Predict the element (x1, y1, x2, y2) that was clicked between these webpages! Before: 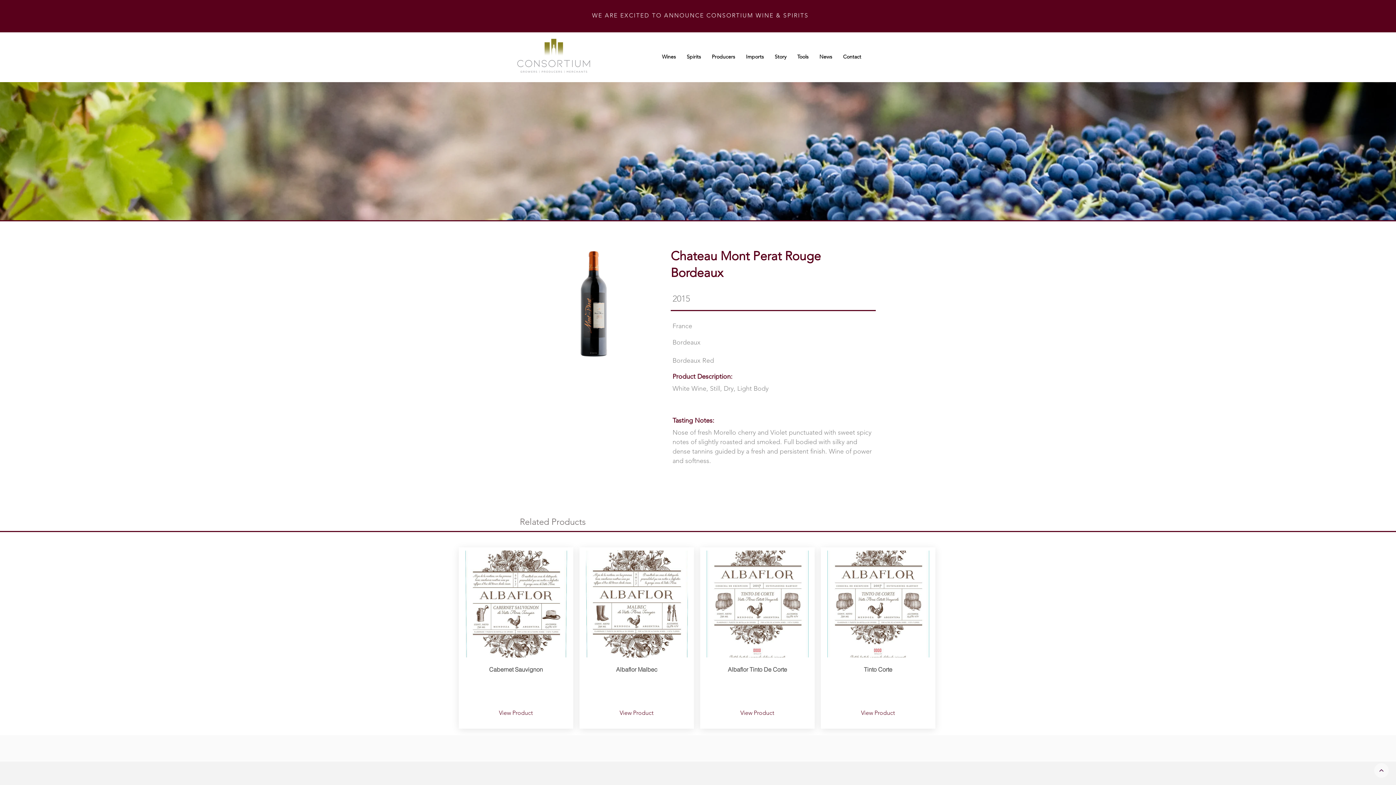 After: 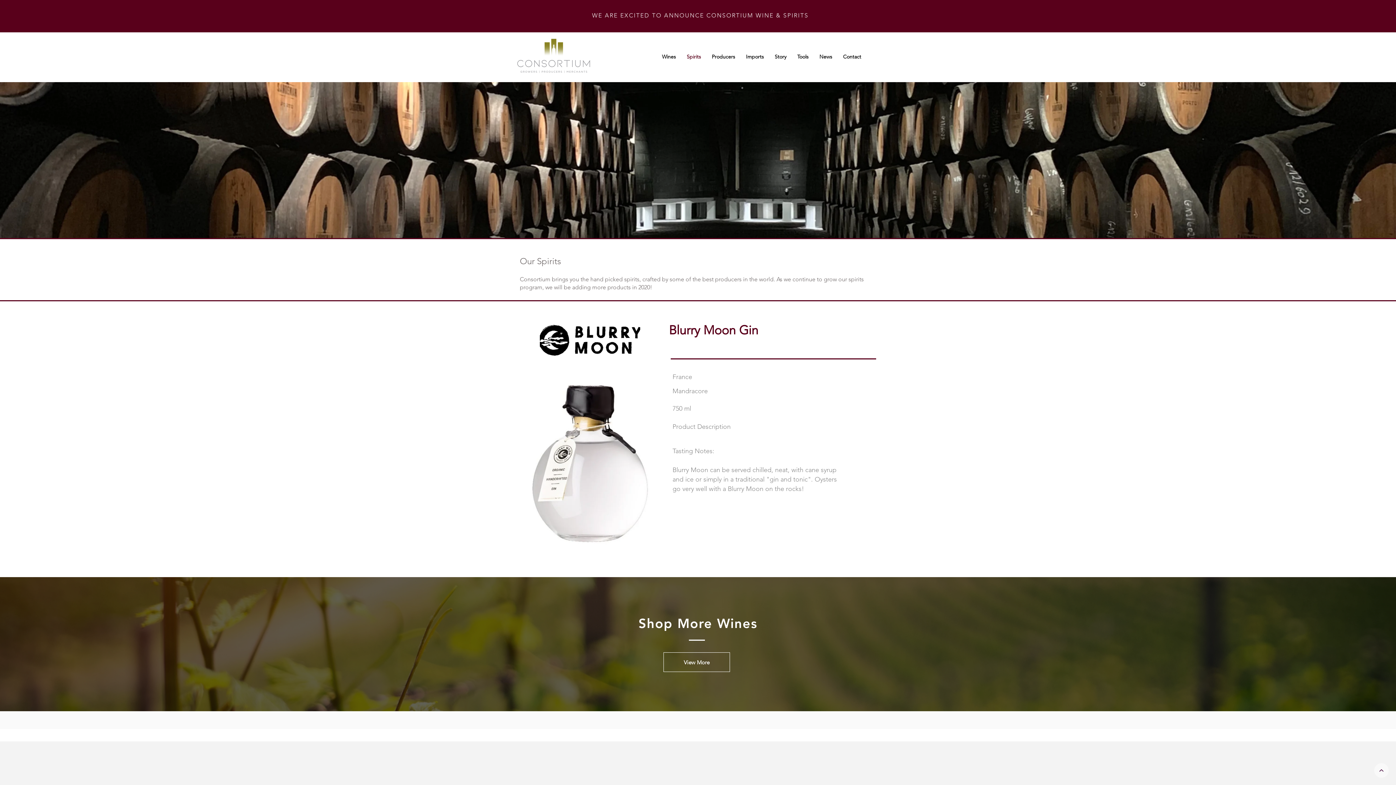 Action: label: Spirits bbox: (681, 50, 706, 62)